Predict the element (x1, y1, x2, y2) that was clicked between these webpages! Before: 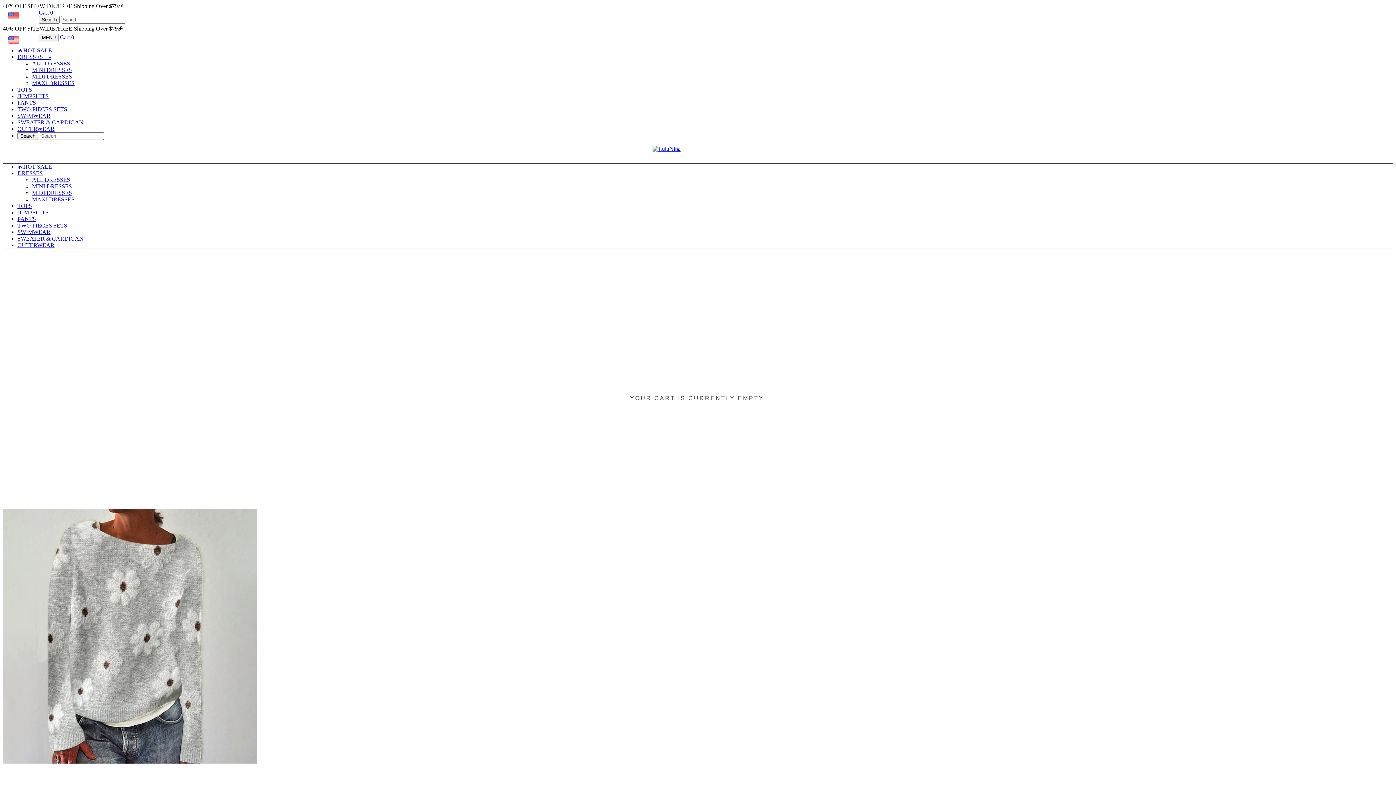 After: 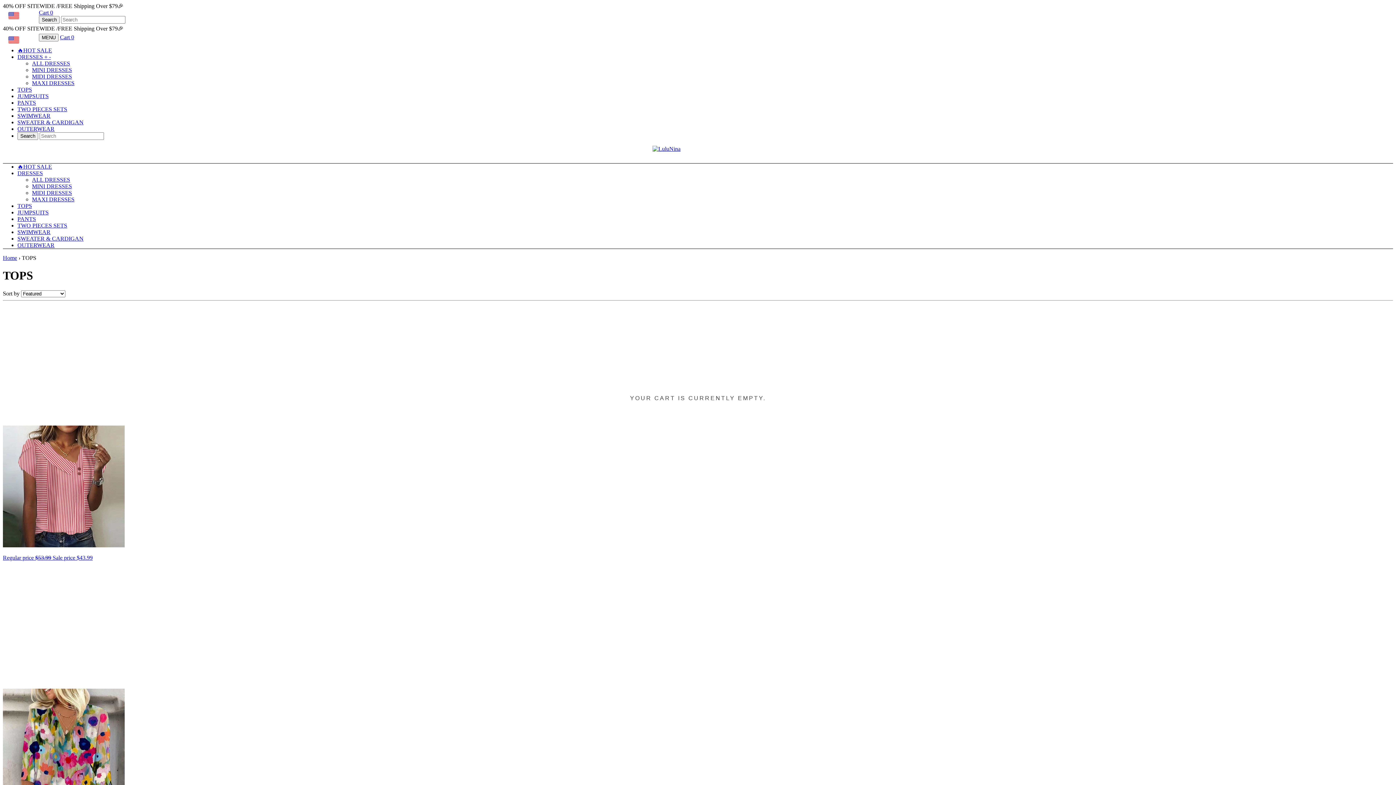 Action: label: TOPS bbox: (17, 86, 32, 92)